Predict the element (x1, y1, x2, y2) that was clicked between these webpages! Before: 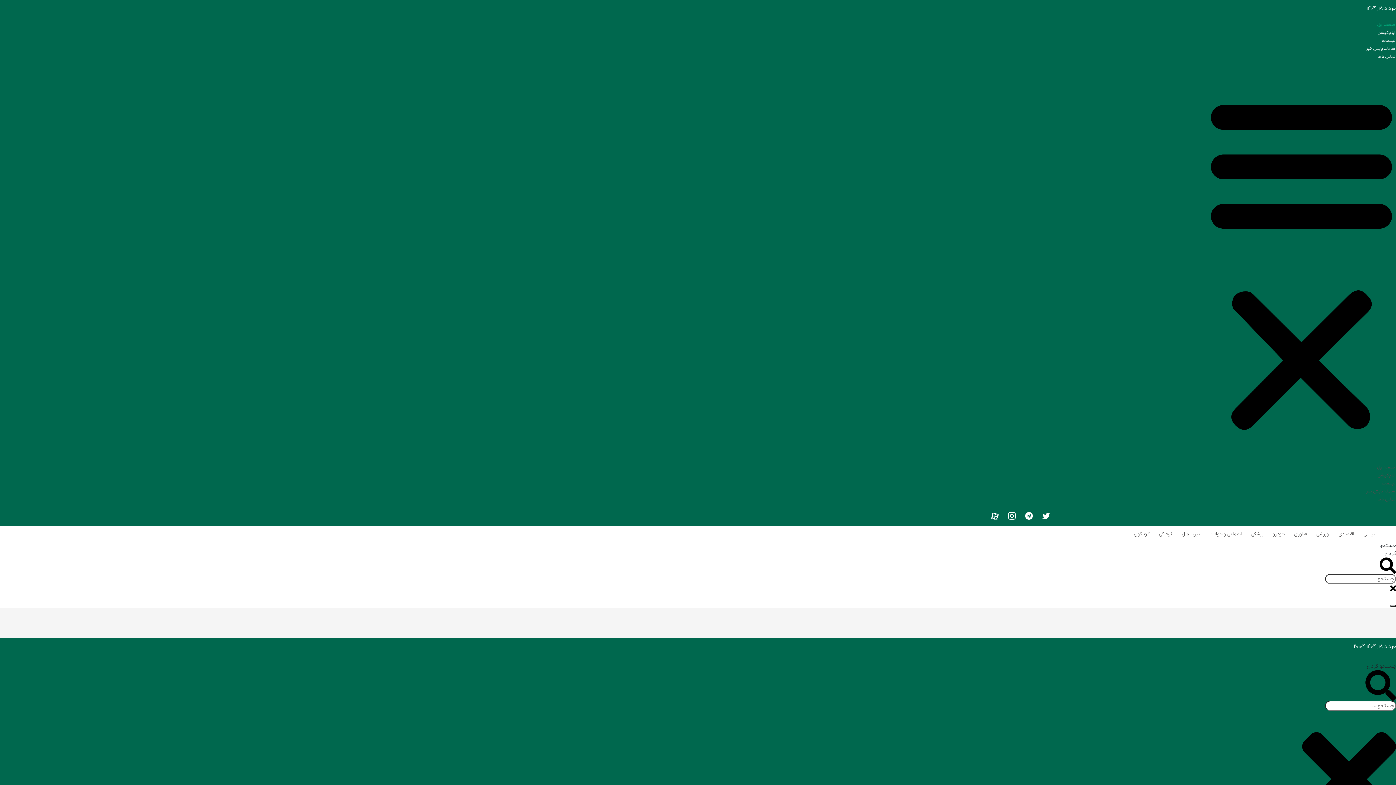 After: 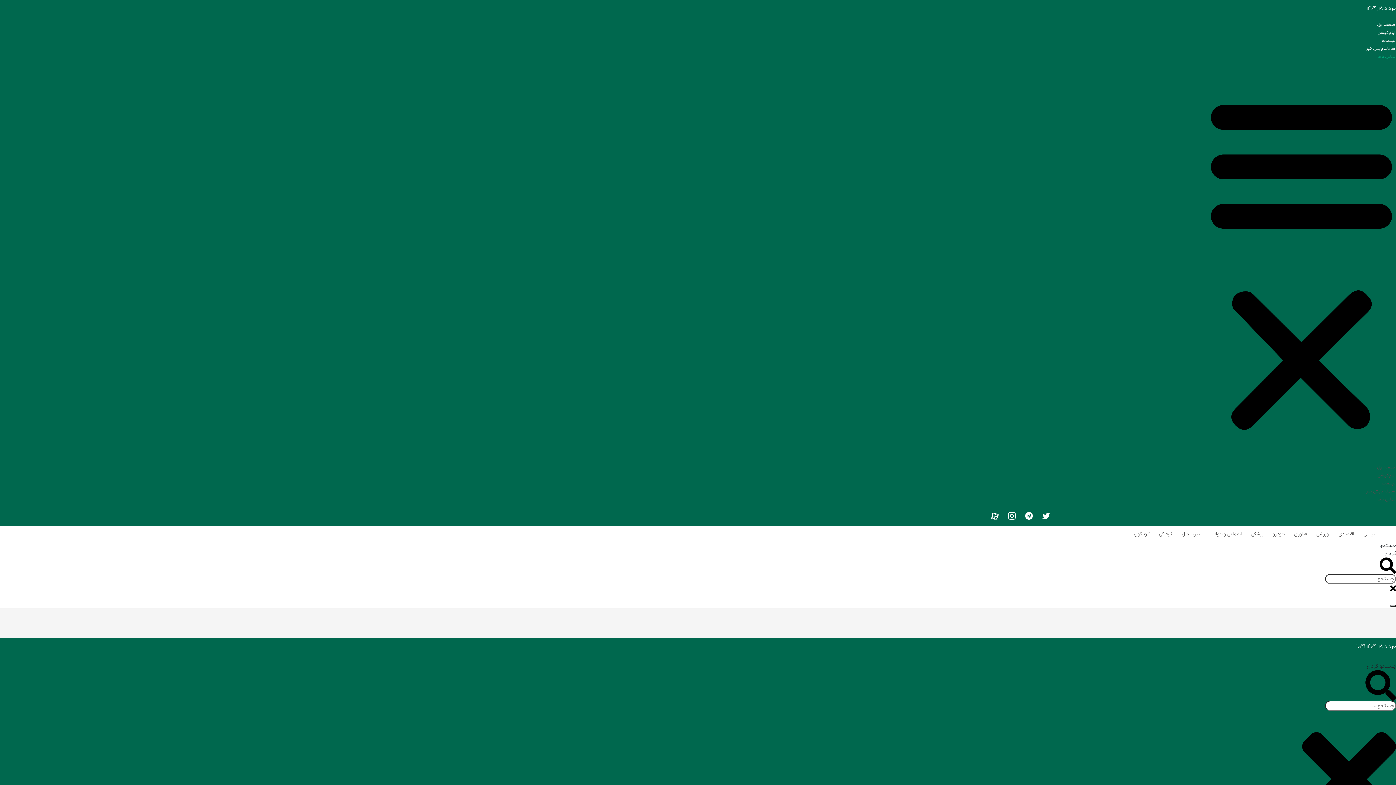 Action: label: تماس با ما bbox: (1377, 53, 1395, 59)